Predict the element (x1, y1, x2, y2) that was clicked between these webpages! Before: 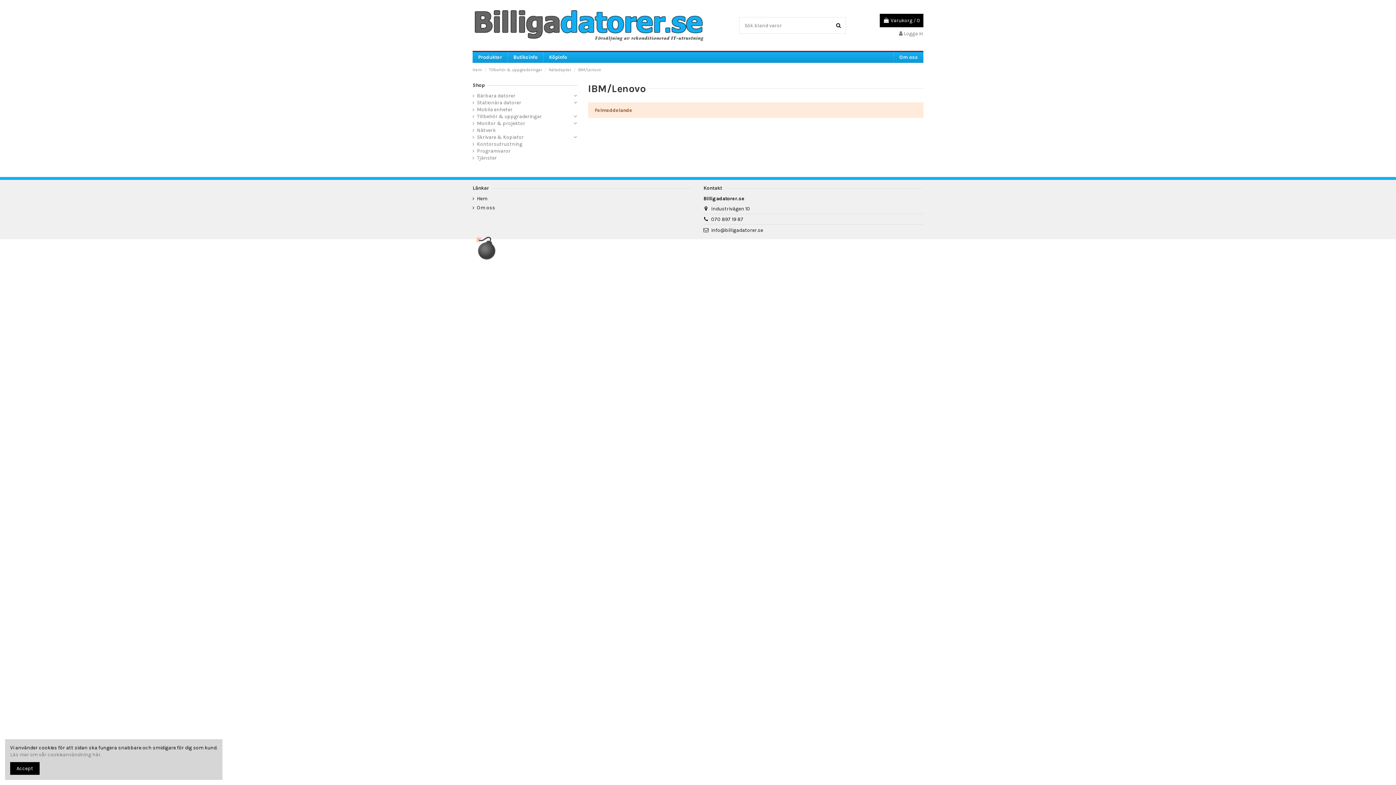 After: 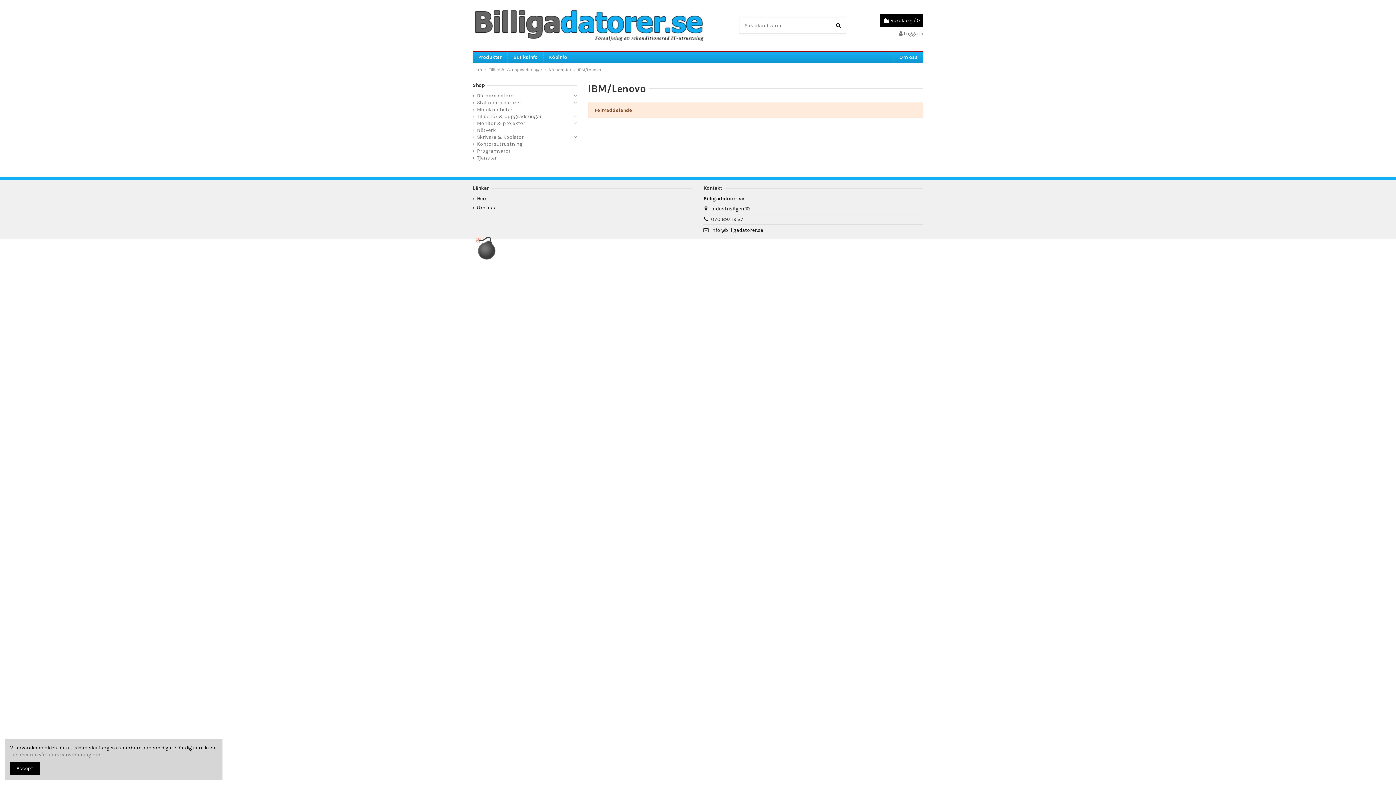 Action: bbox: (711, 216, 743, 222) label: 070 897 19 87